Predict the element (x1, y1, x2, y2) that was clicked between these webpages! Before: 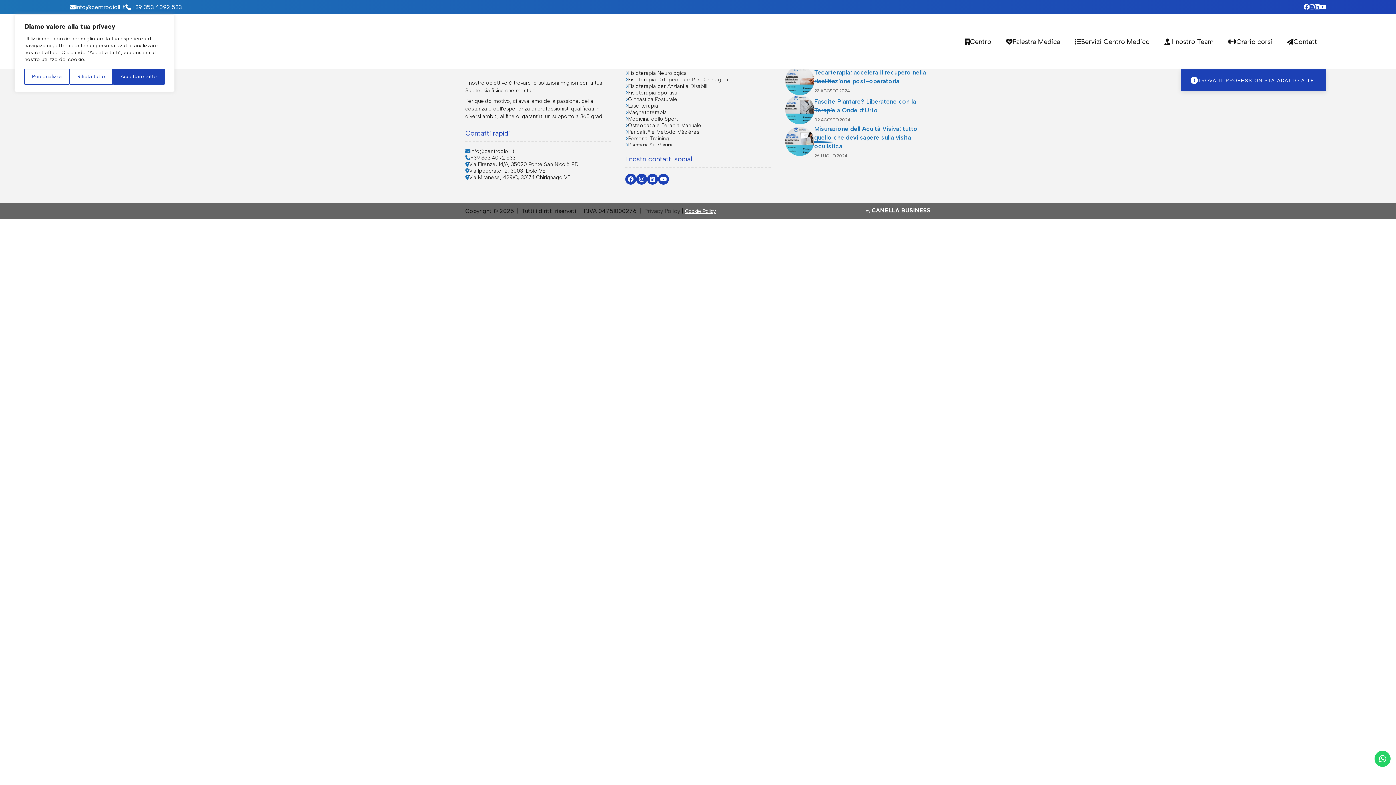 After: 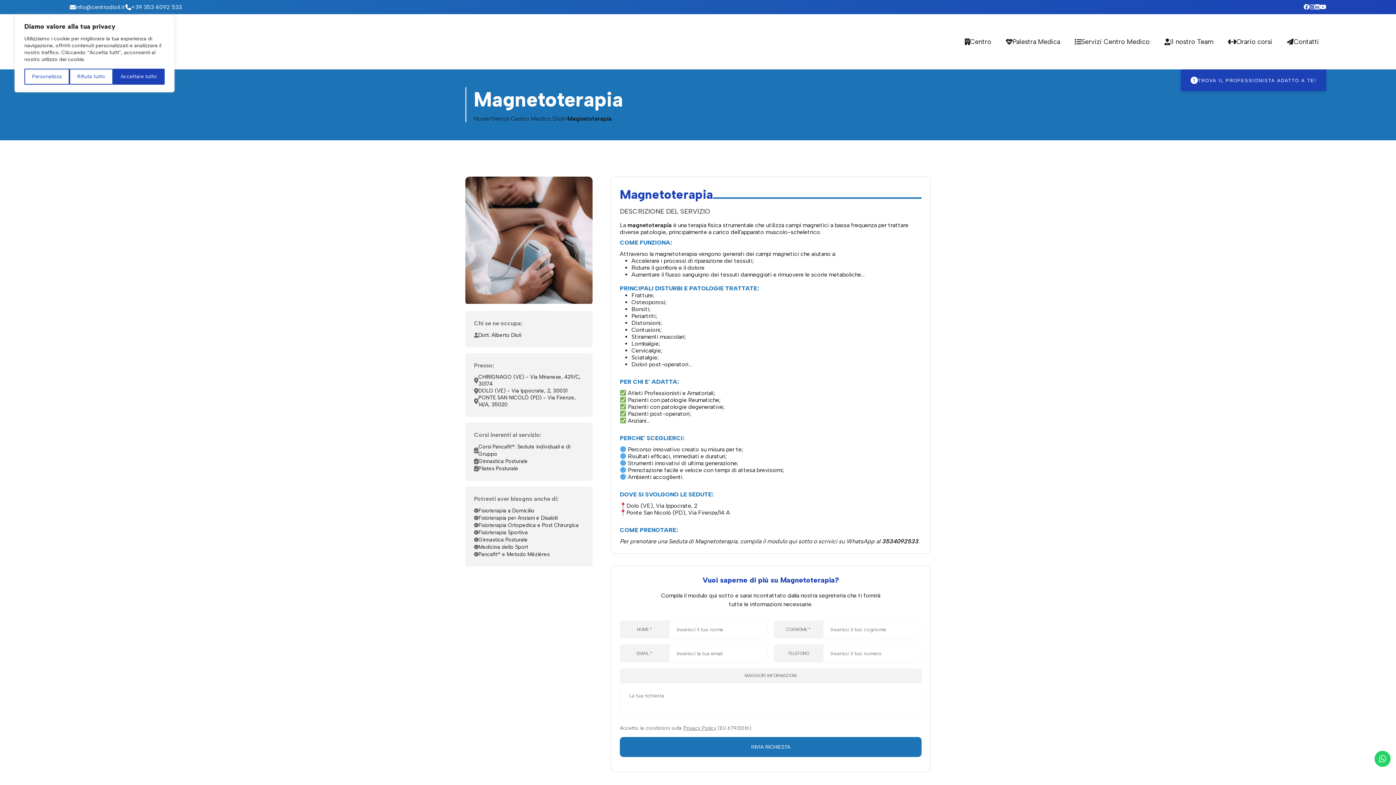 Action: label: Magnetoterapia bbox: (625, 109, 667, 115)